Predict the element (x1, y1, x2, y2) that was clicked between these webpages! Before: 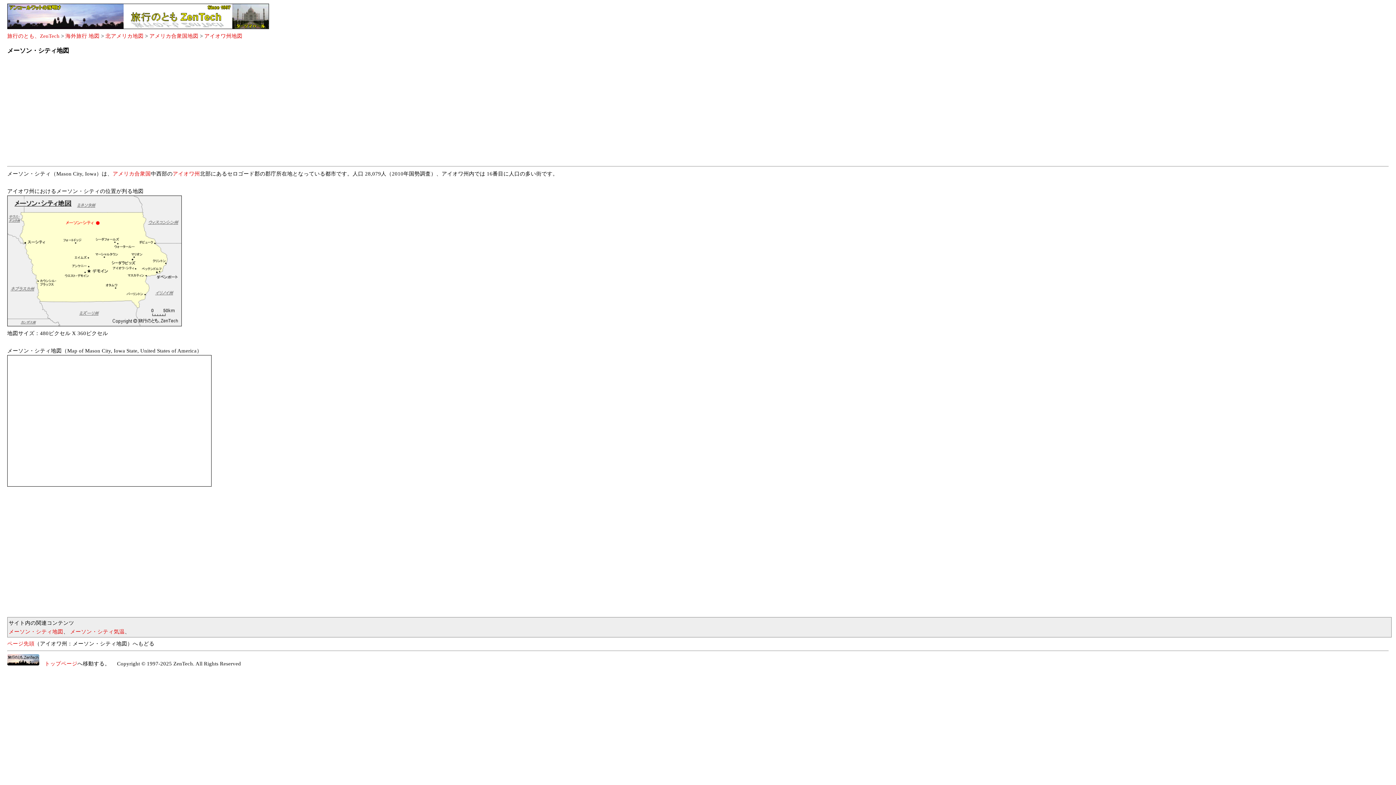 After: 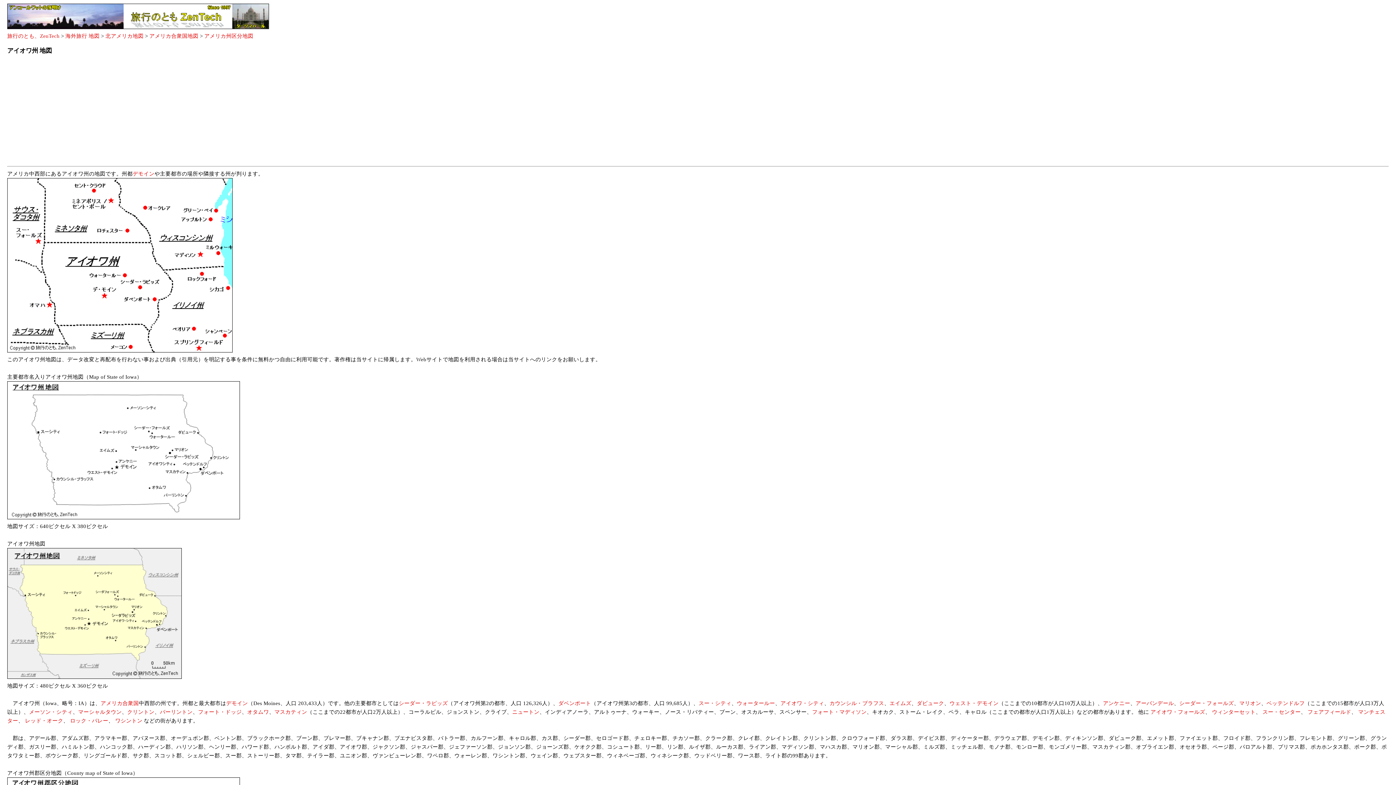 Action: bbox: (172, 170, 200, 176) label: アイオワ州